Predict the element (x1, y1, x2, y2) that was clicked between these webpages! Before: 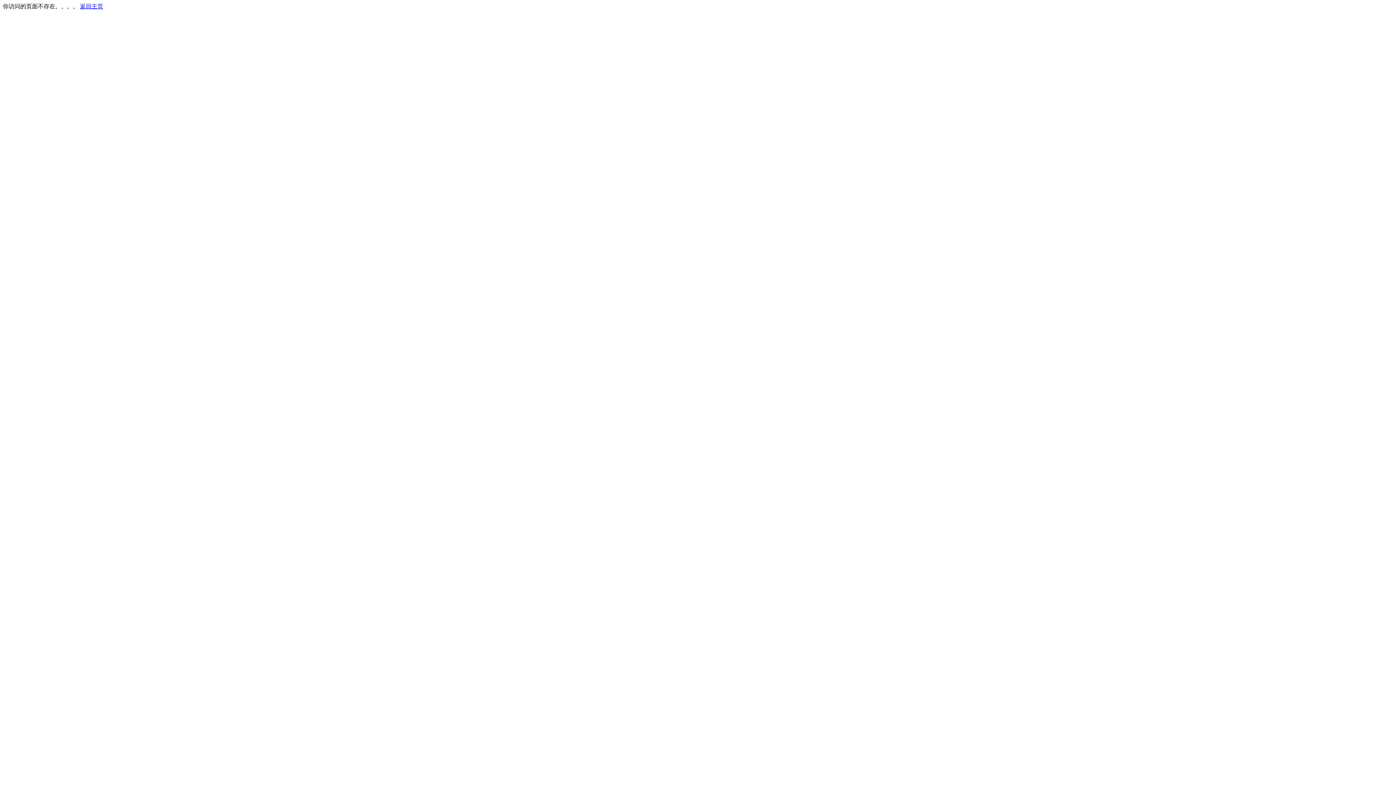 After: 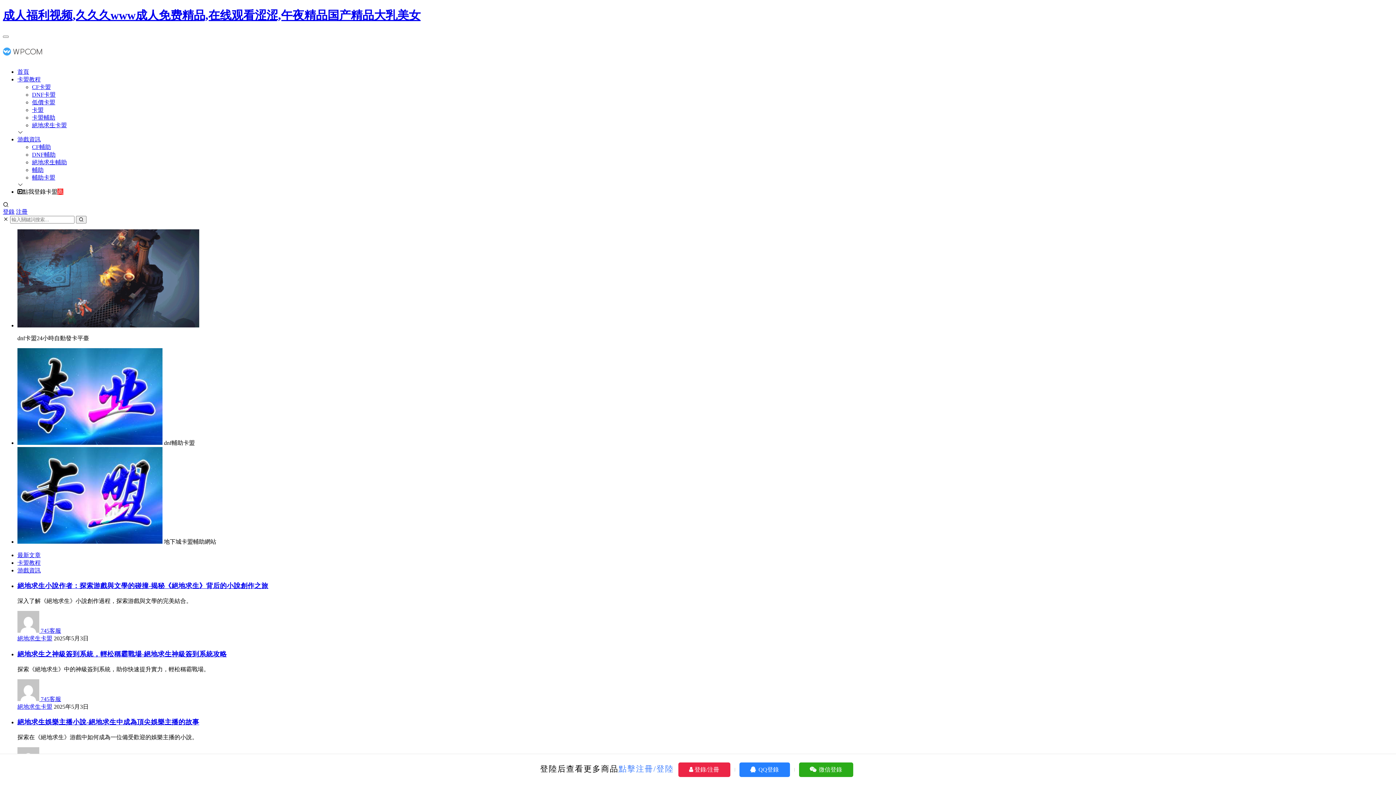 Action: bbox: (80, 3, 103, 9) label: 返回主页